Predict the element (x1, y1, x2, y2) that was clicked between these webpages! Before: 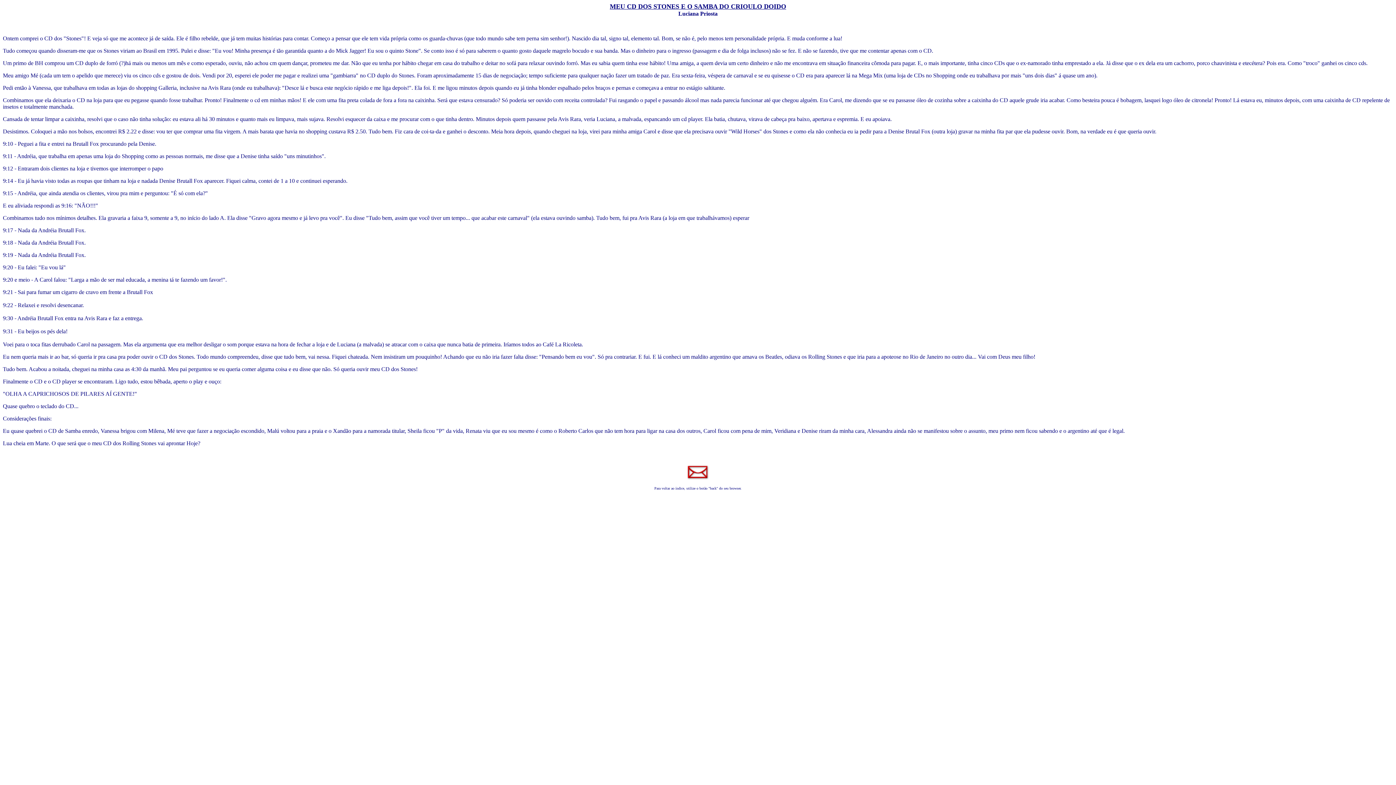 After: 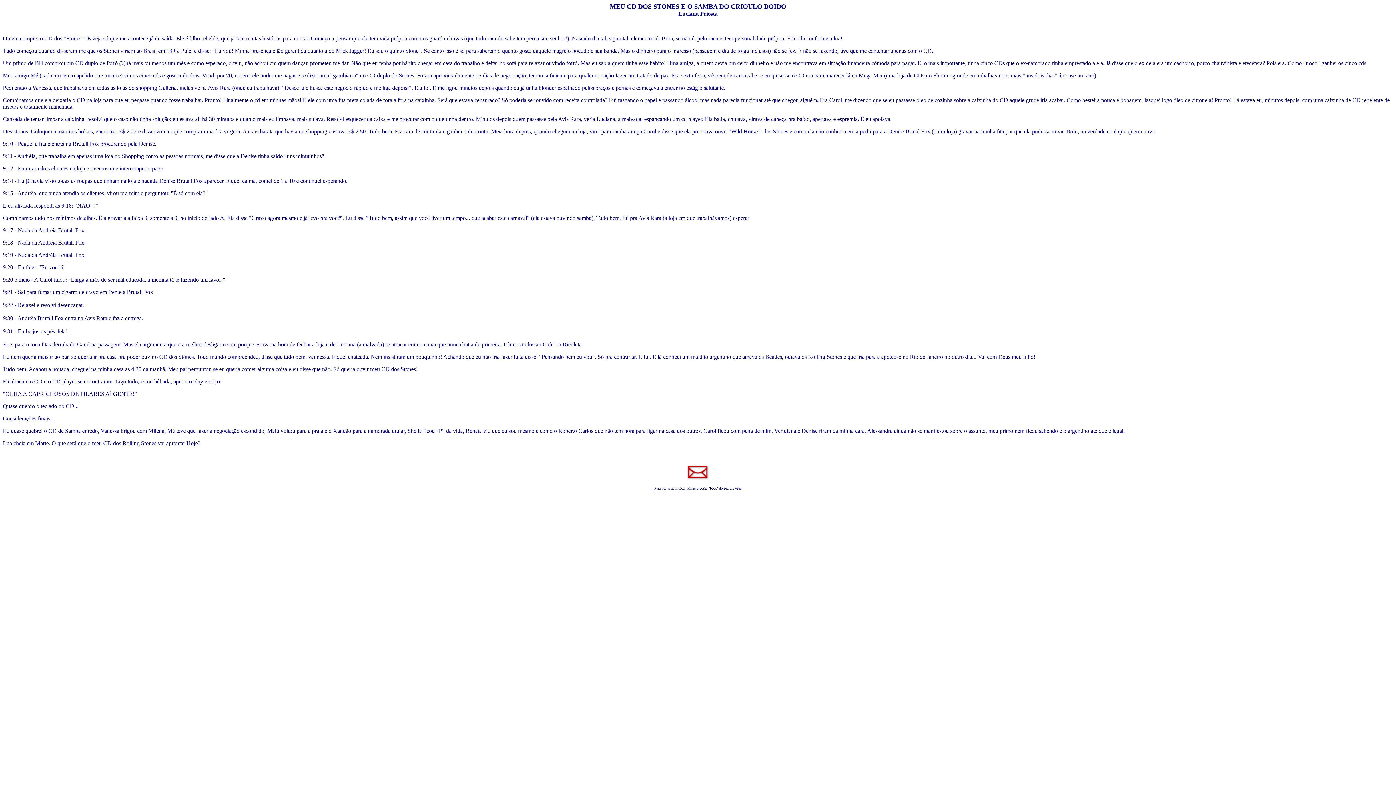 Action: bbox: (686, 475, 709, 481)